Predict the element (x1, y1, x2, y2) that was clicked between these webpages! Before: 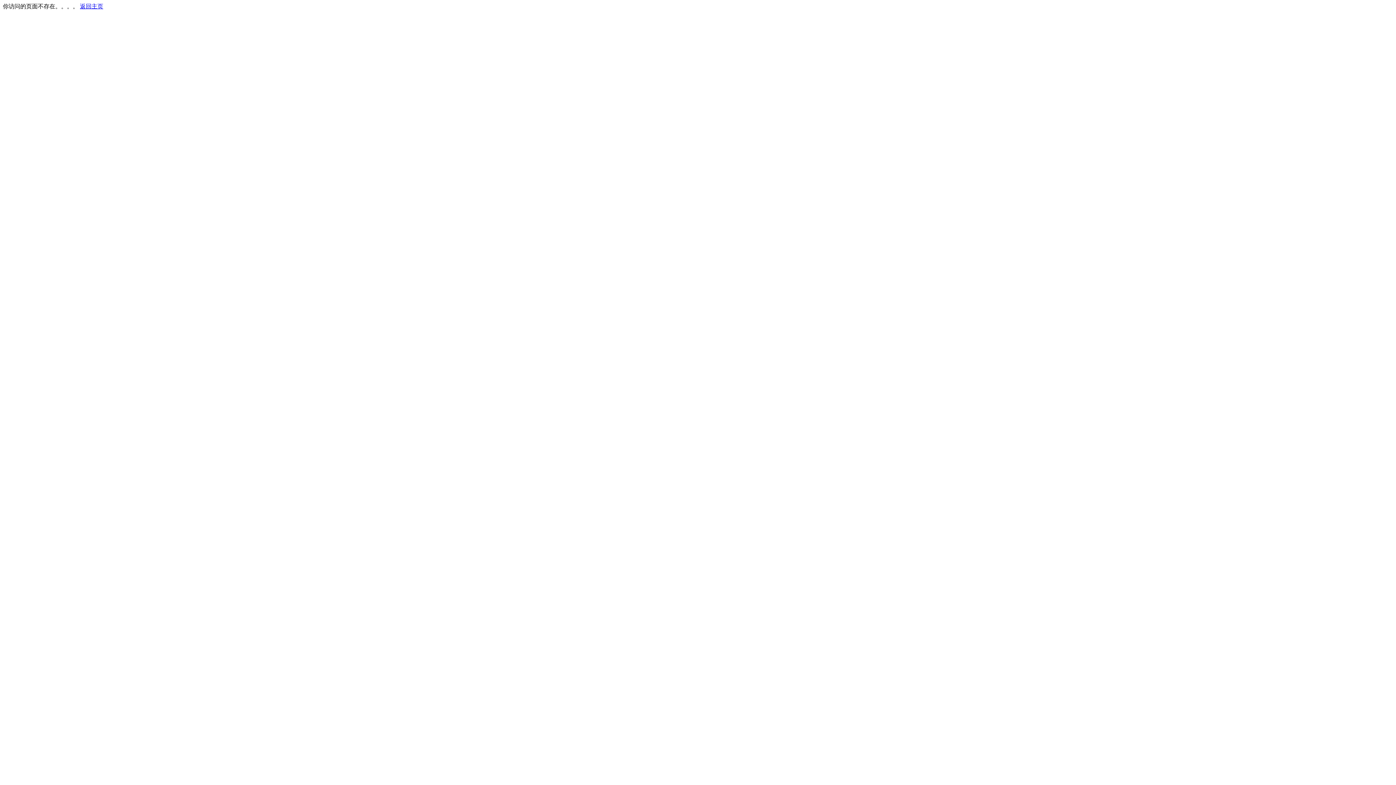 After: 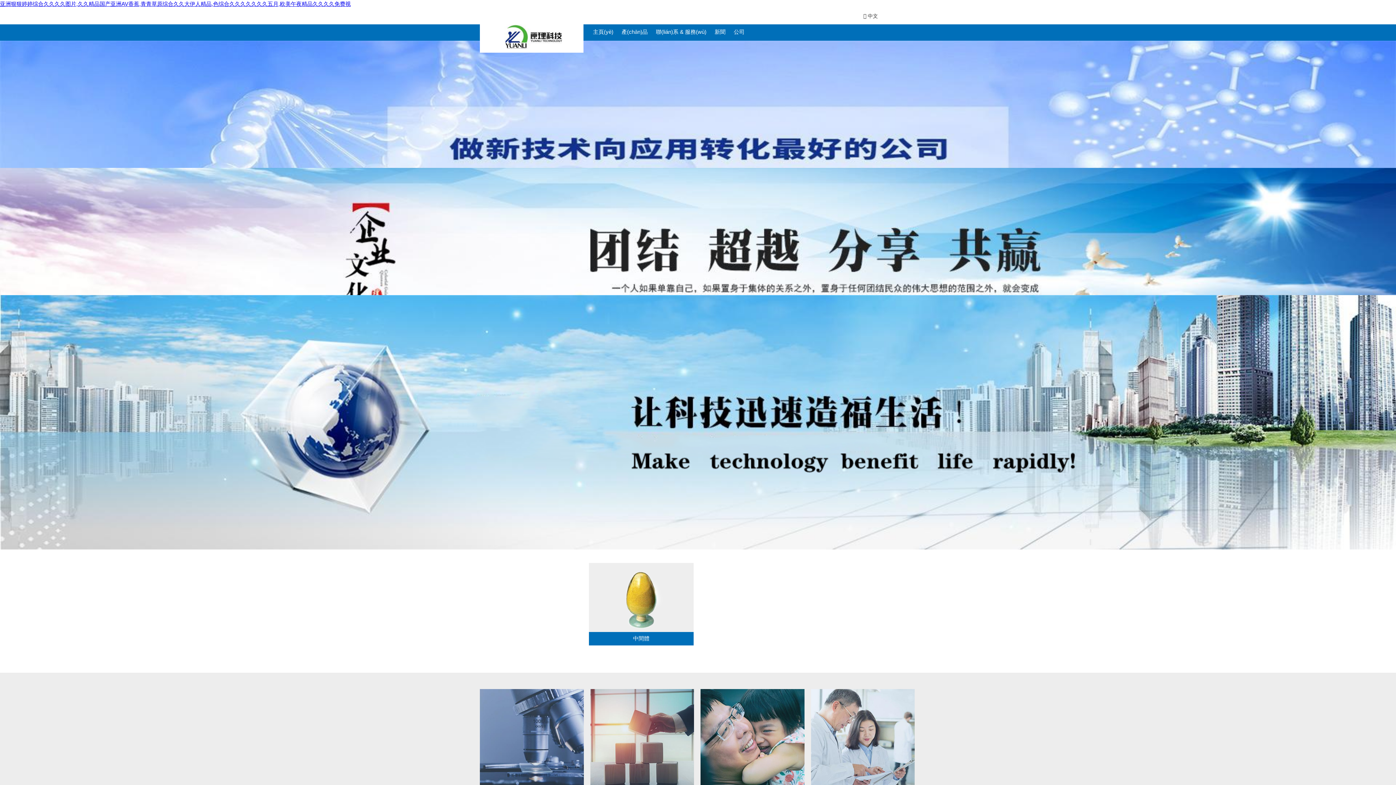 Action: bbox: (80, 3, 103, 9) label: 返回主页